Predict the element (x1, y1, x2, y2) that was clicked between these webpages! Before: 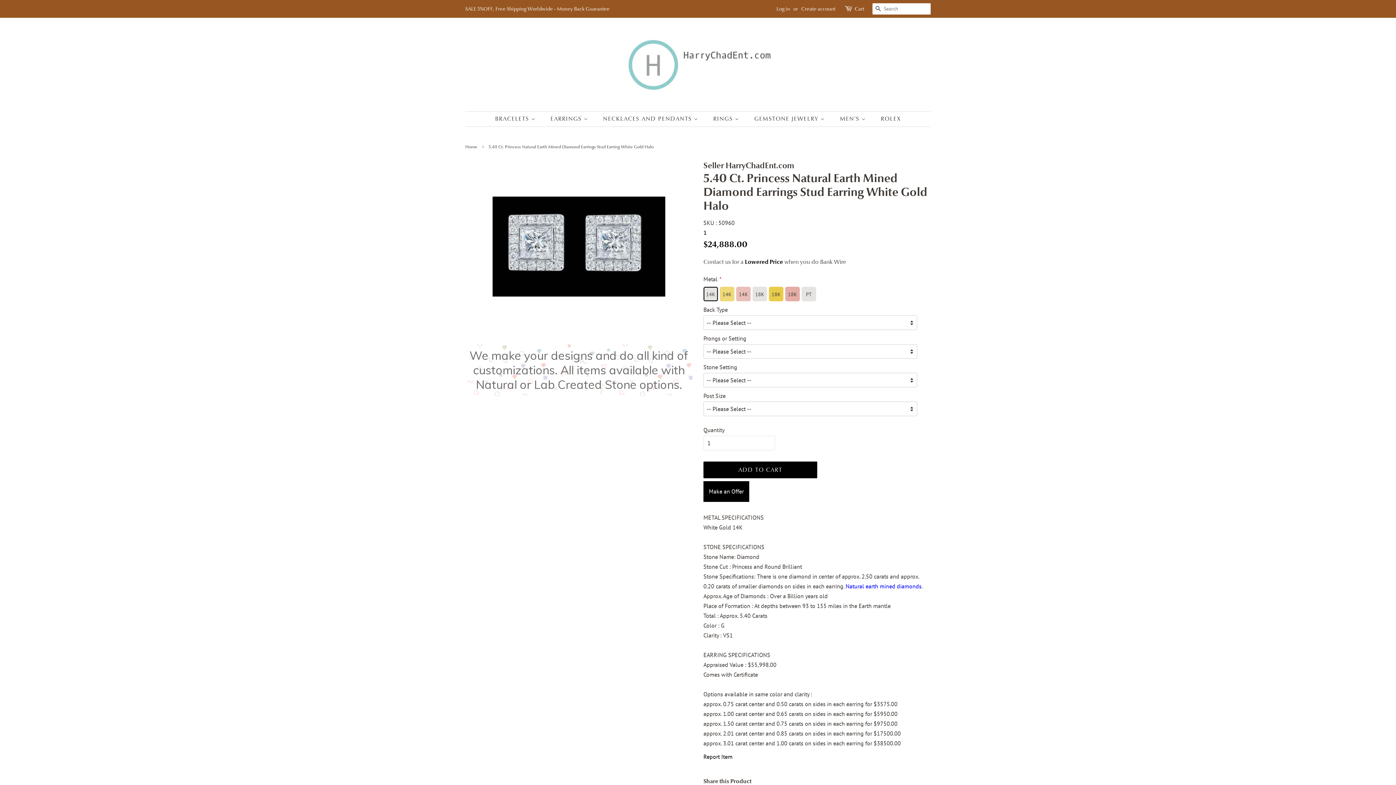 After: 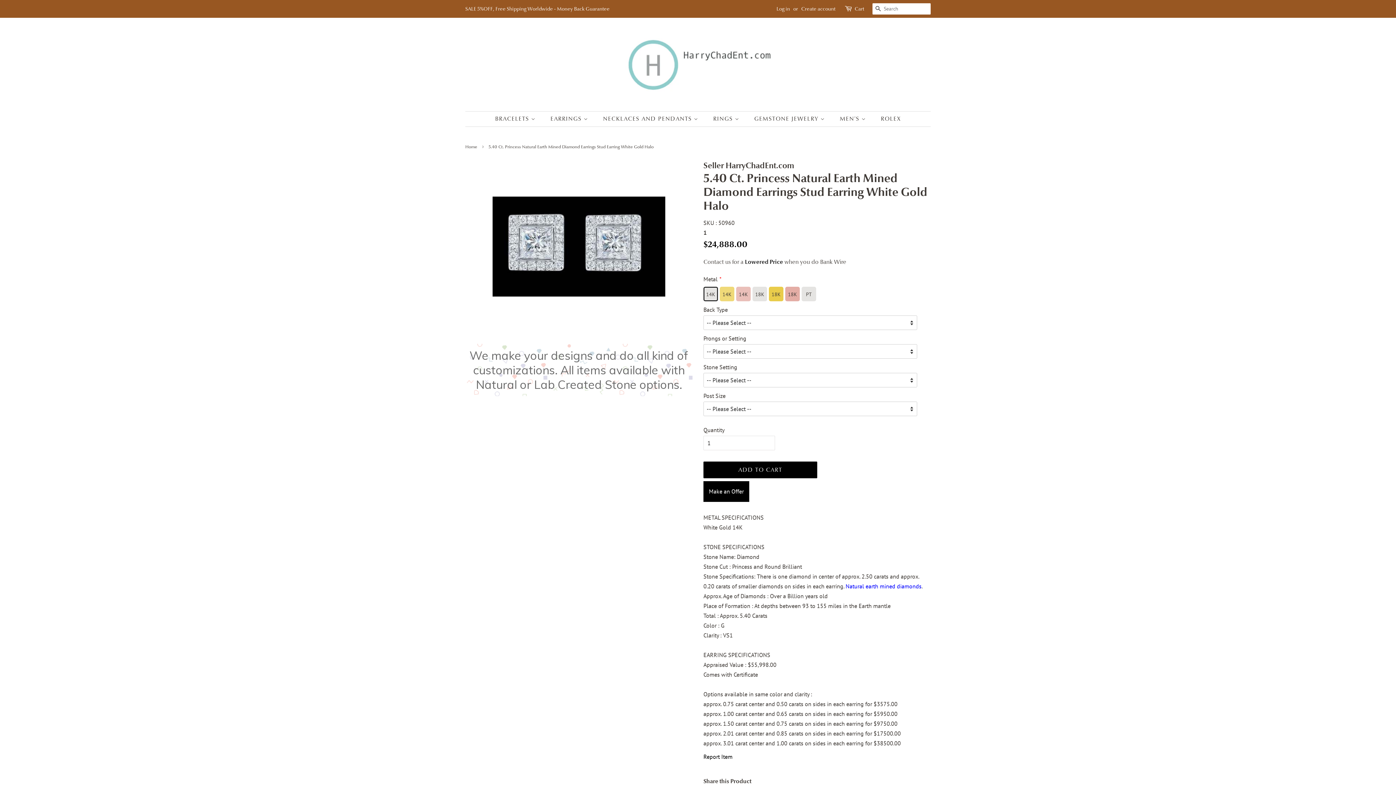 Action: bbox: (745, 258, 783, 265) label: Lowered Price